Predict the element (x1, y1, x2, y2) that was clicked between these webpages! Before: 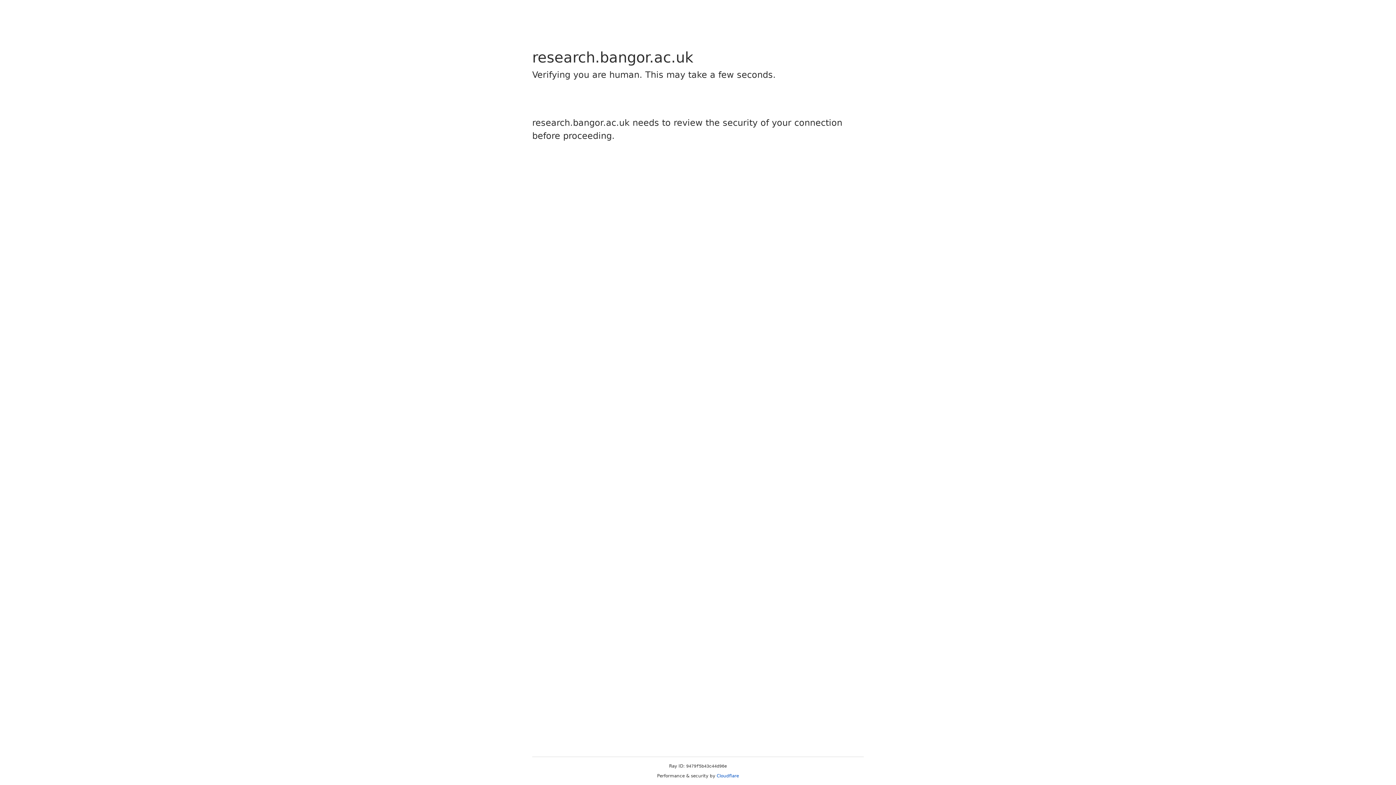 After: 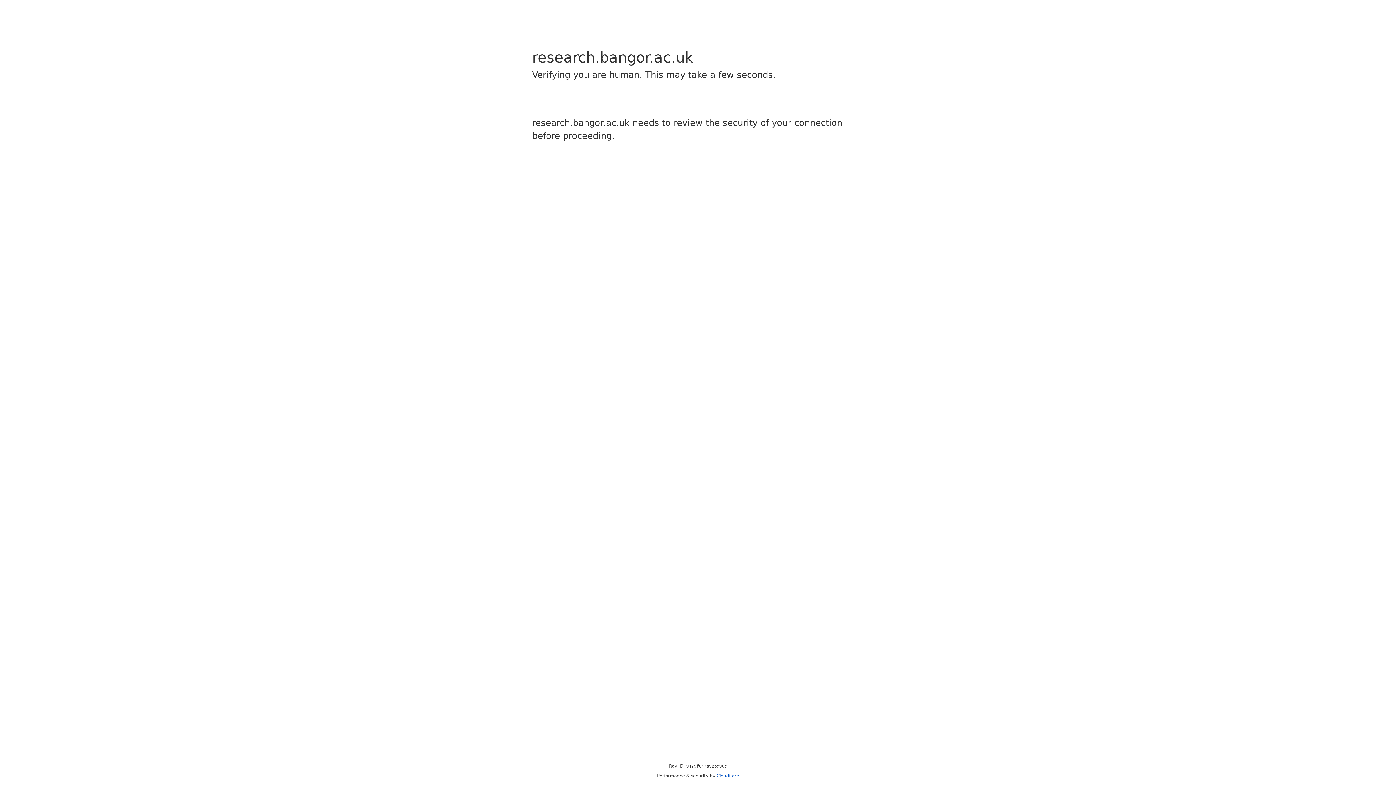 Action: bbox: (716, 773, 739, 778) label: Cloudflare